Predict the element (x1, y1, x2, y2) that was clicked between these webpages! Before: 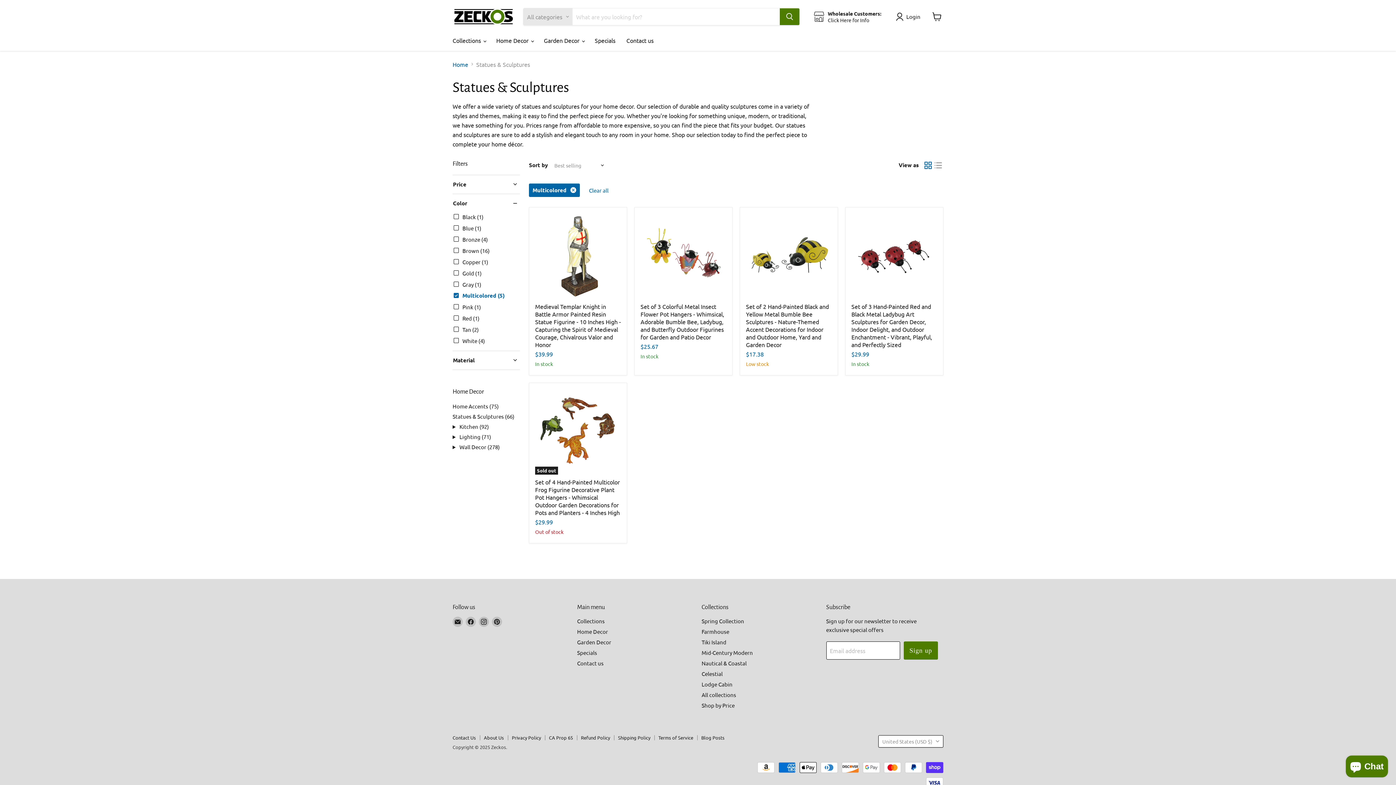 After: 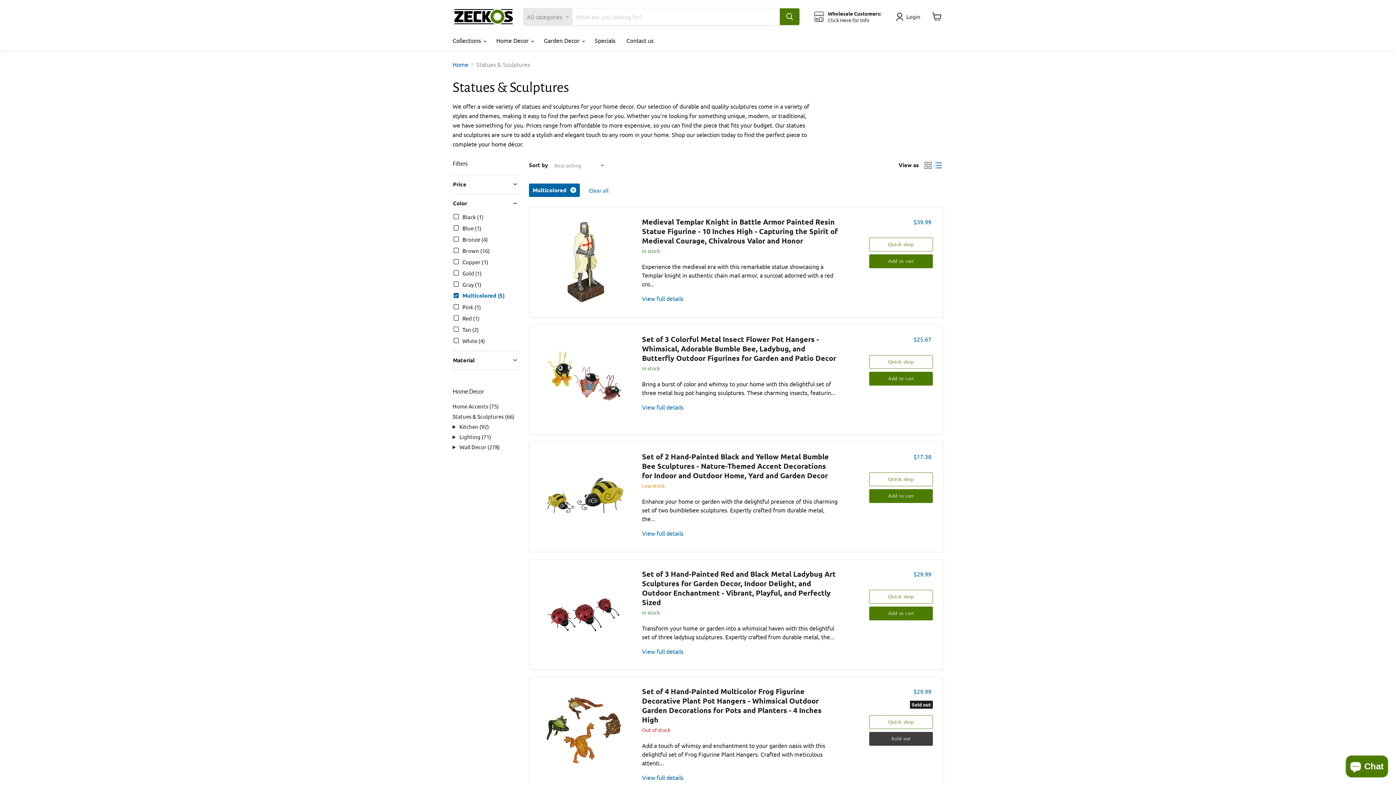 Action: label: list view bbox: (933, 160, 943, 170)